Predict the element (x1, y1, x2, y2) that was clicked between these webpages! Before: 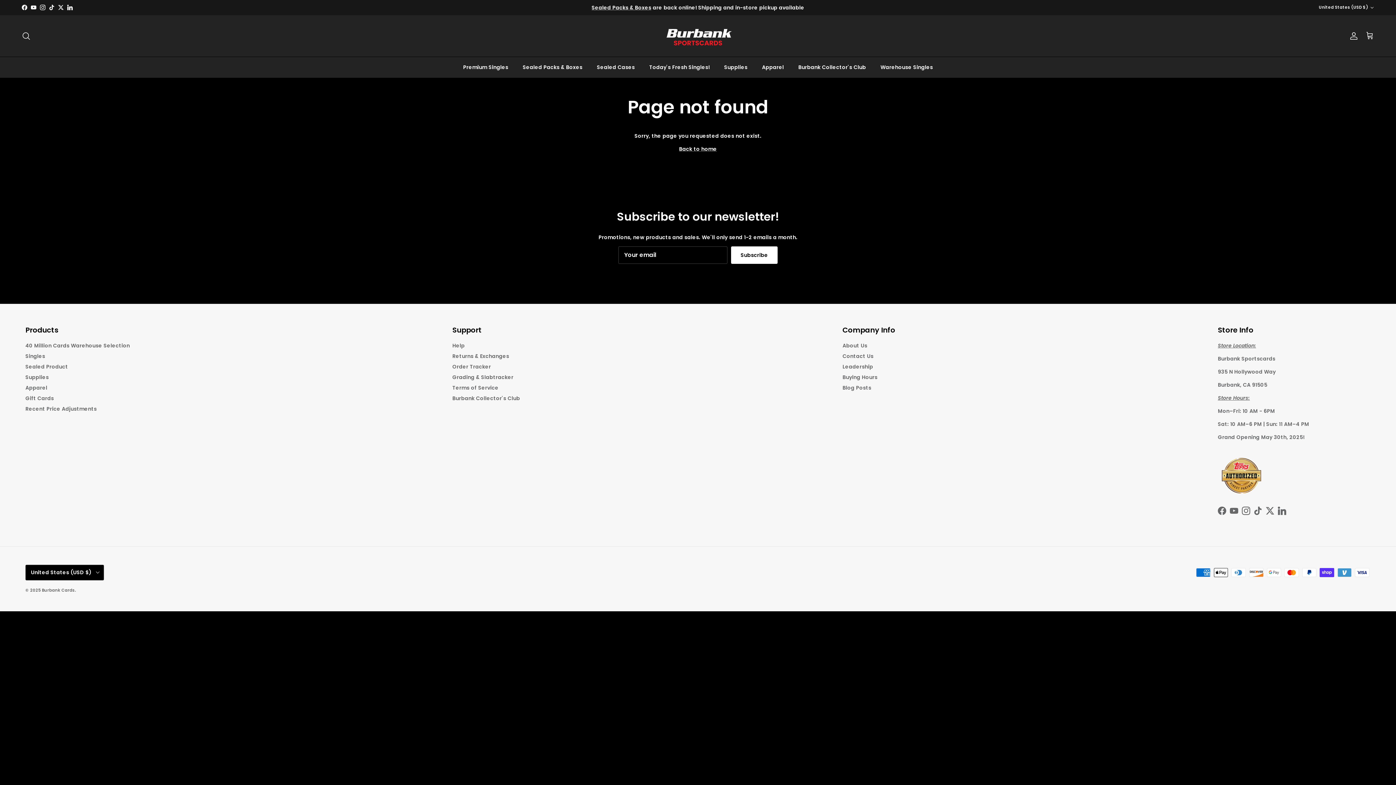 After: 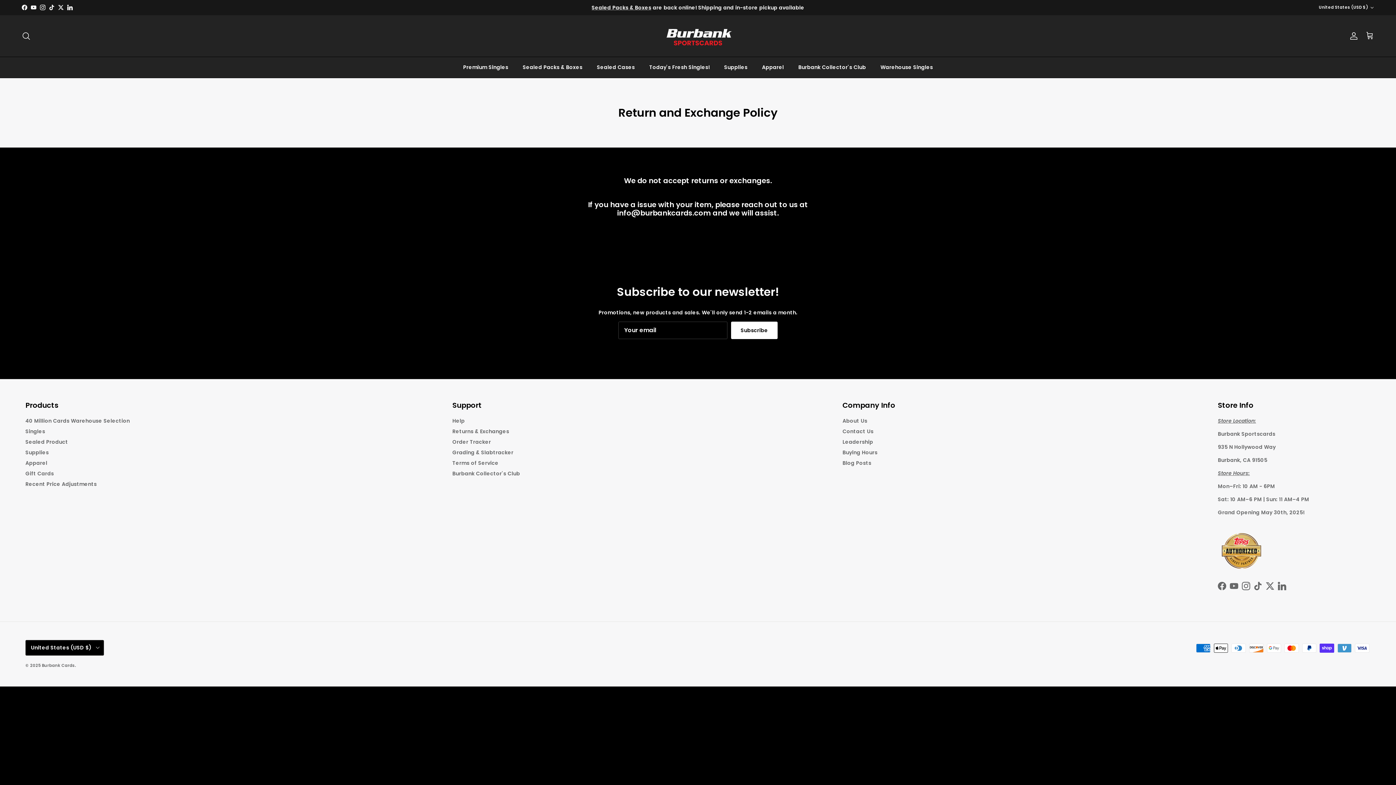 Action: label: Returns & Exchanges bbox: (452, 352, 509, 359)